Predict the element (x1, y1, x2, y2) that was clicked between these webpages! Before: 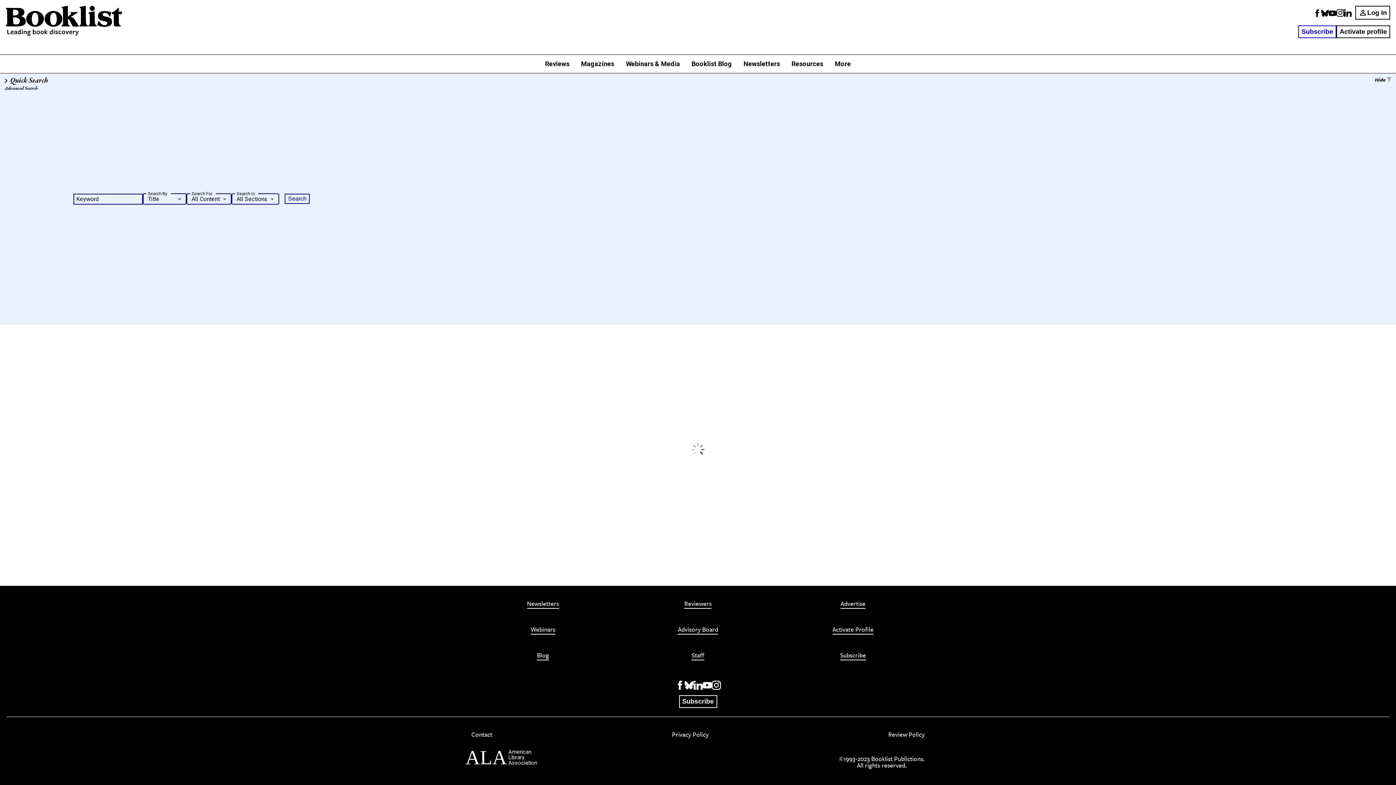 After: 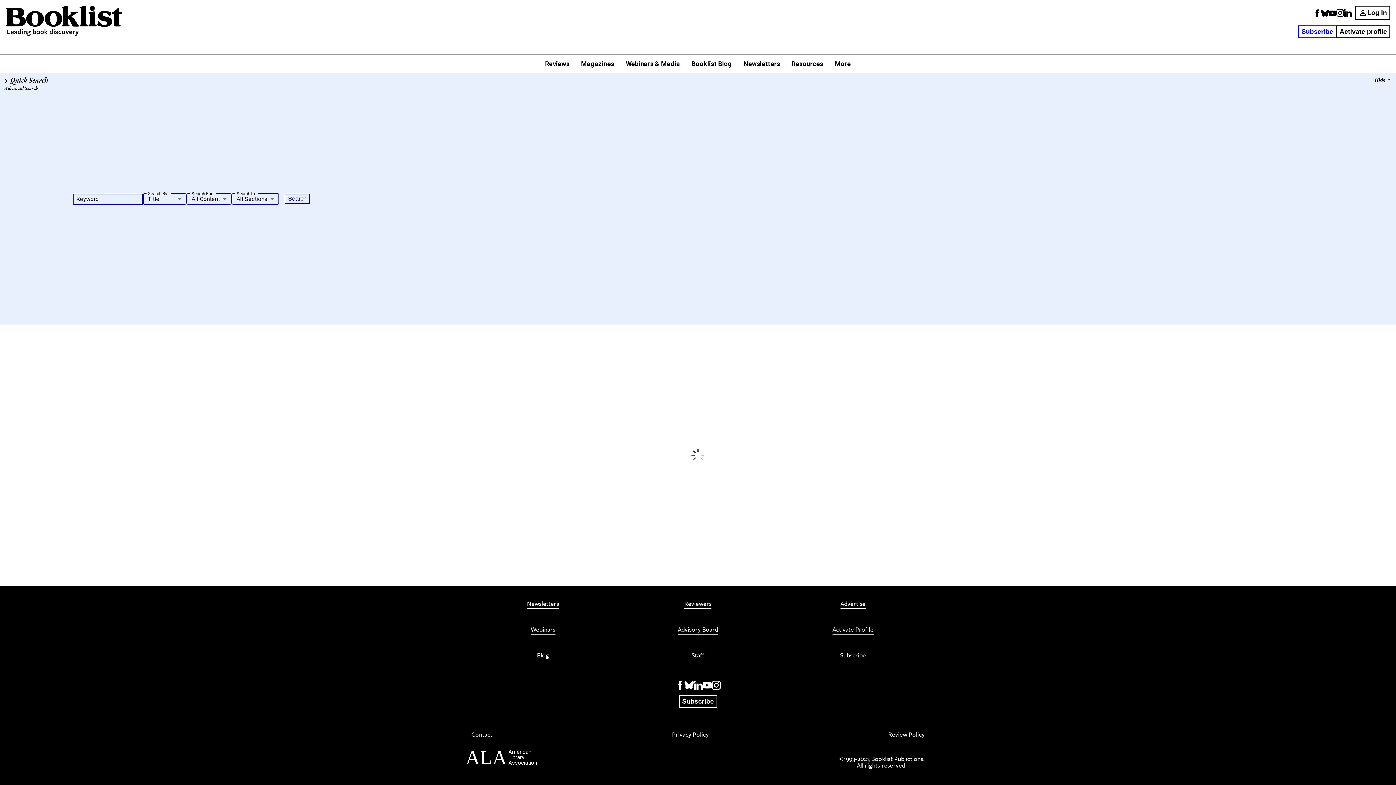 Action: bbox: (677, 626, 718, 634) label: Advisory Board